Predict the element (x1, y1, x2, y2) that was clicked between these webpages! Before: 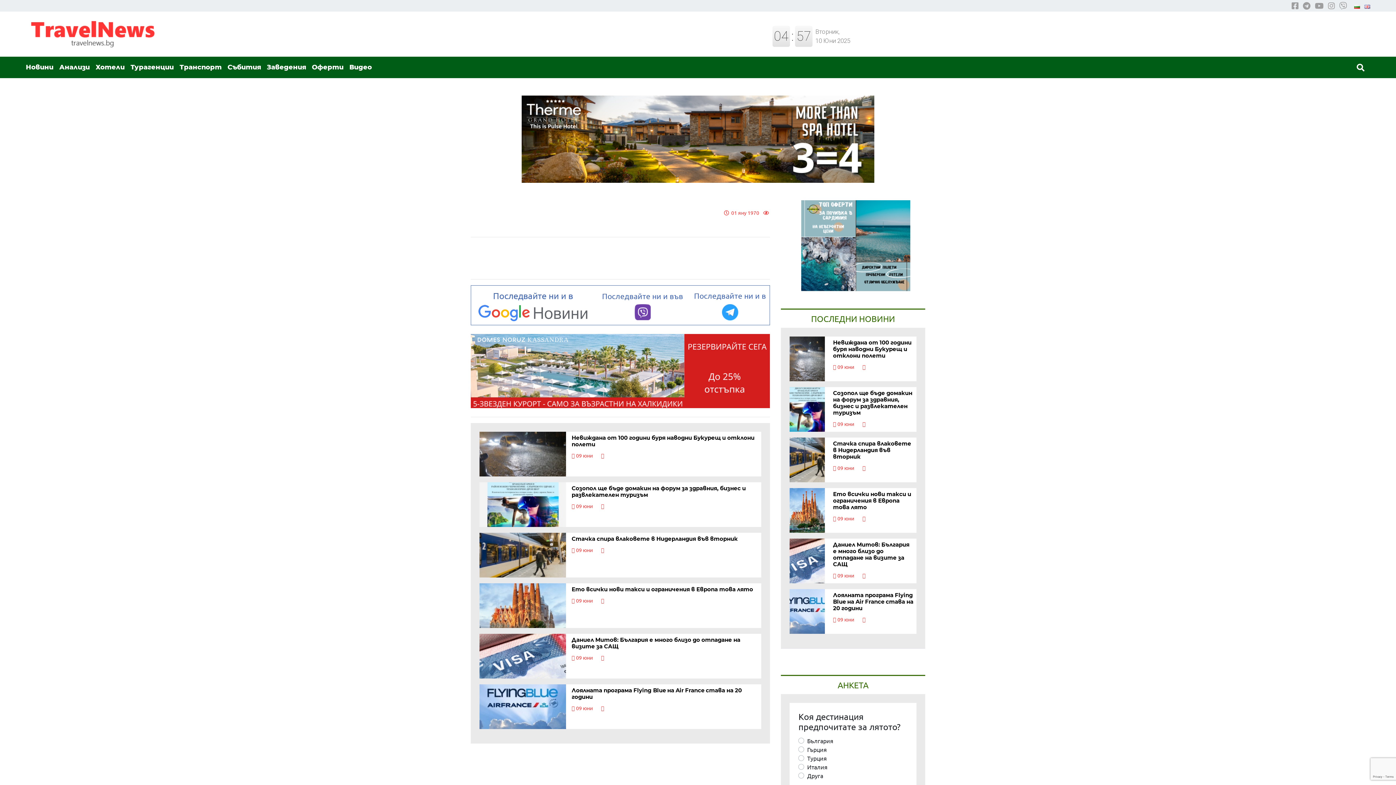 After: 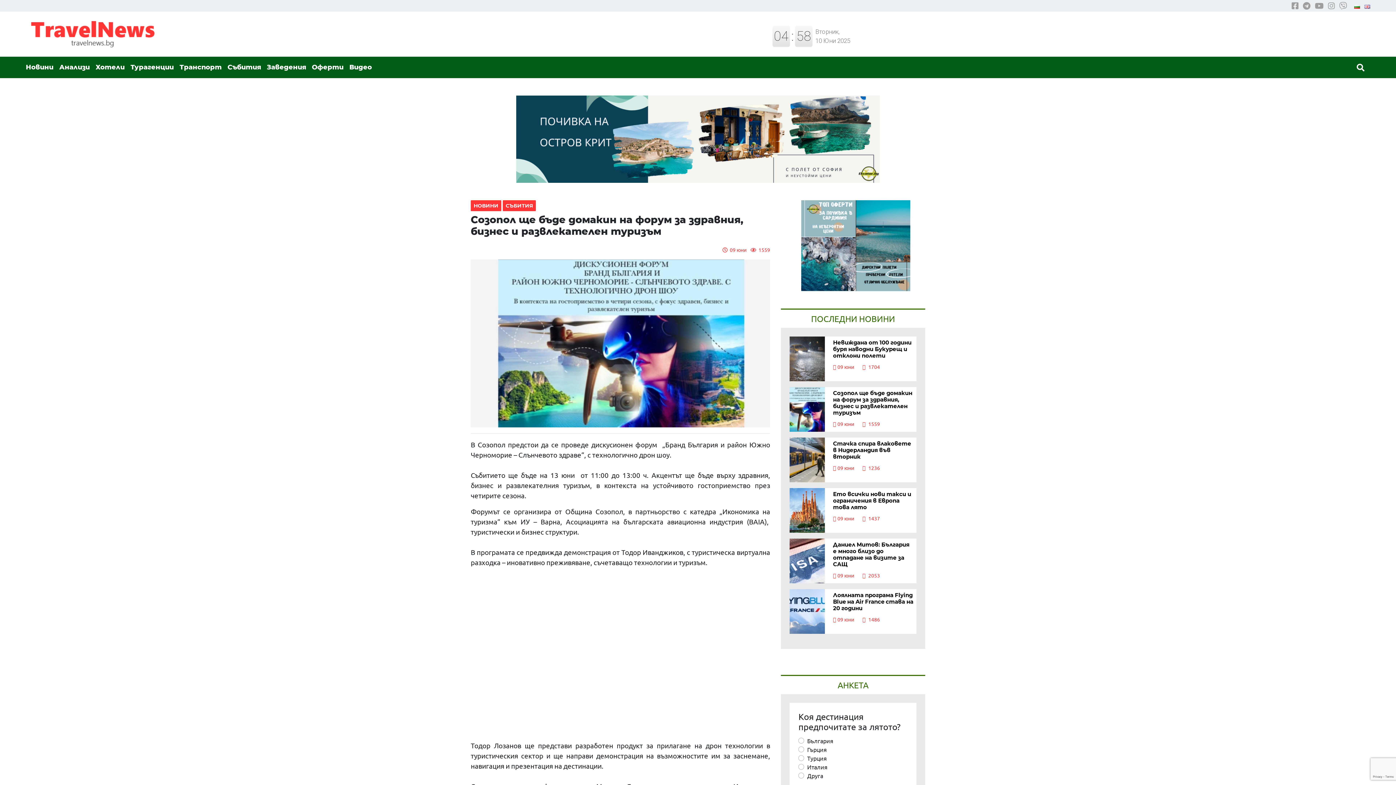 Action: label: Созопол ще бъде домакин на форум за здравния, бизнес и развлекателен туризъм
 09 юни        bbox: (830, 387, 916, 428)